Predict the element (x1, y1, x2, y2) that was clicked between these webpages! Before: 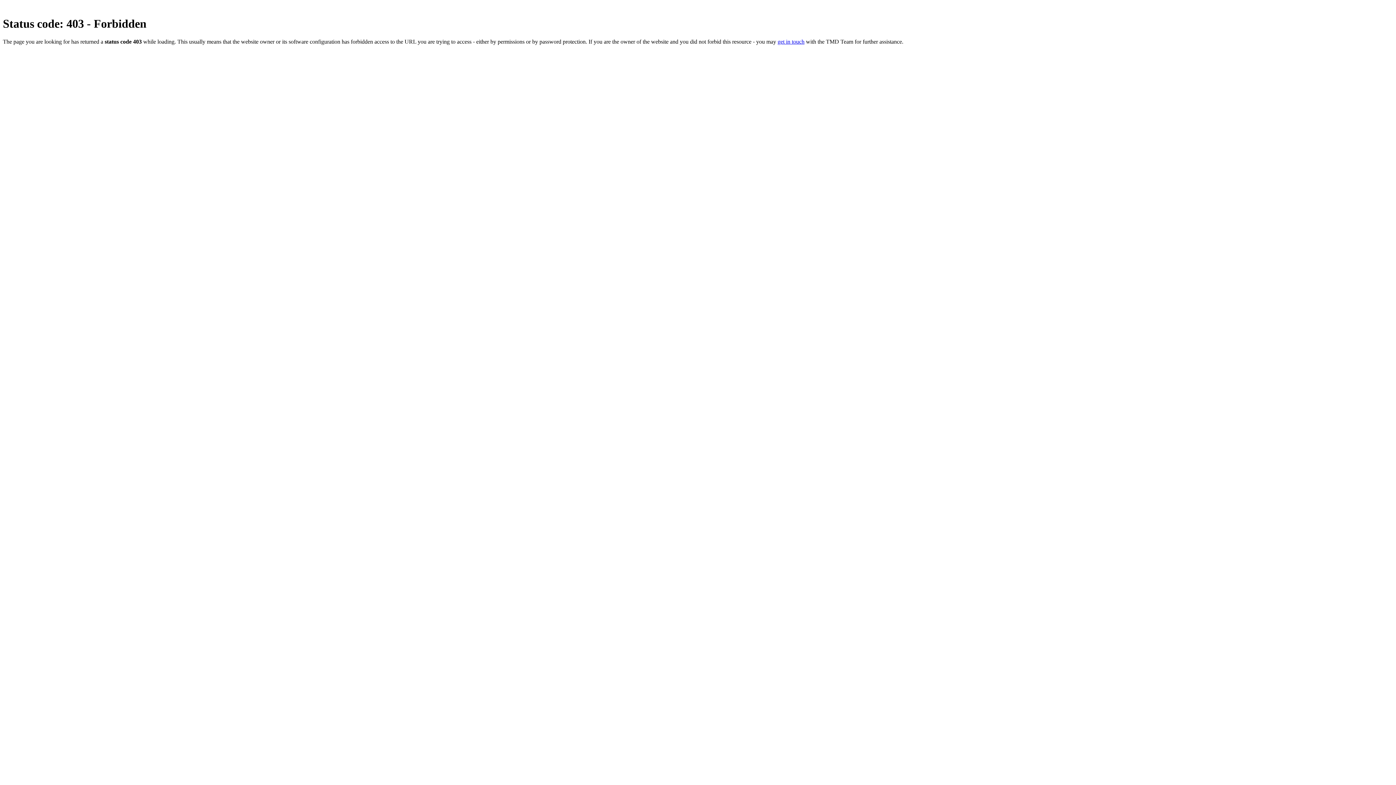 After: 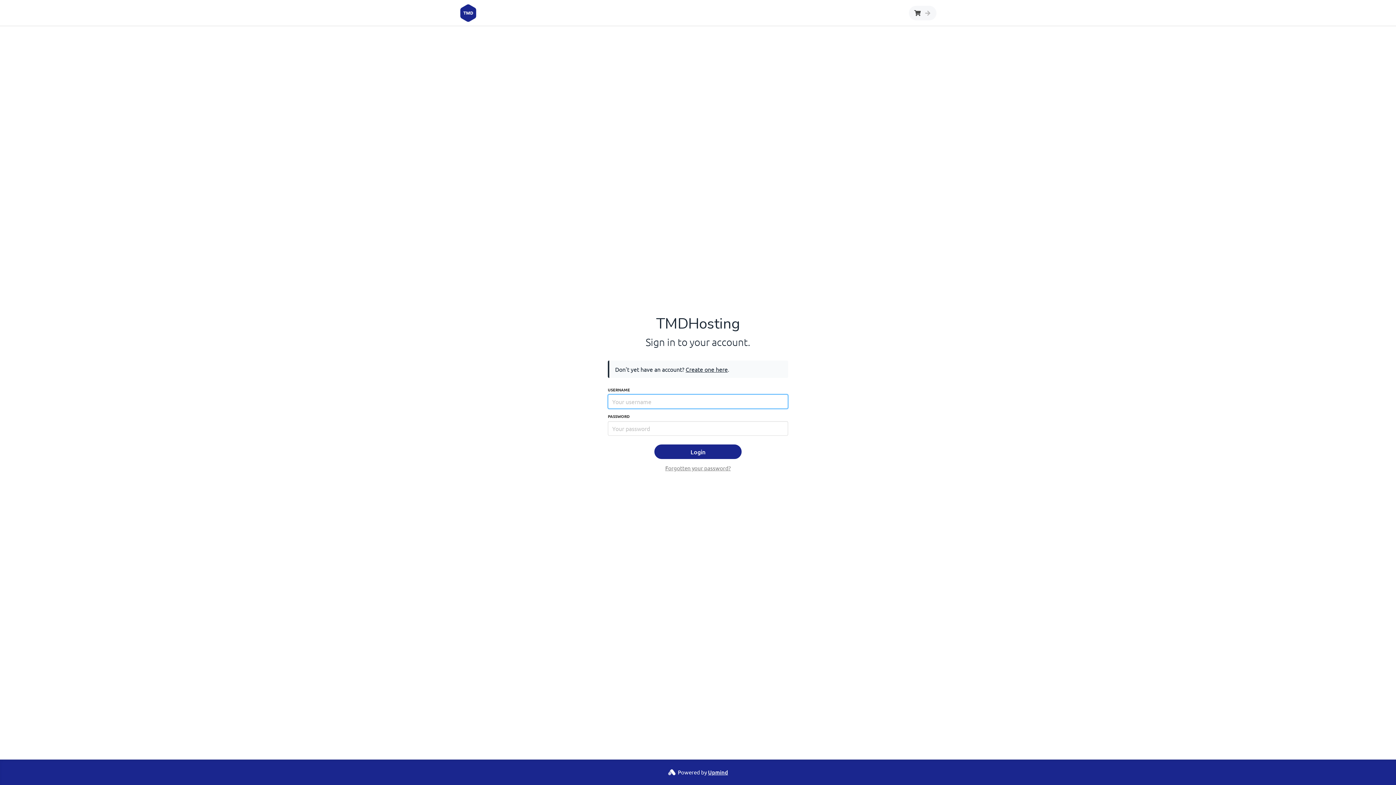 Action: bbox: (777, 38, 804, 44) label: get in touch